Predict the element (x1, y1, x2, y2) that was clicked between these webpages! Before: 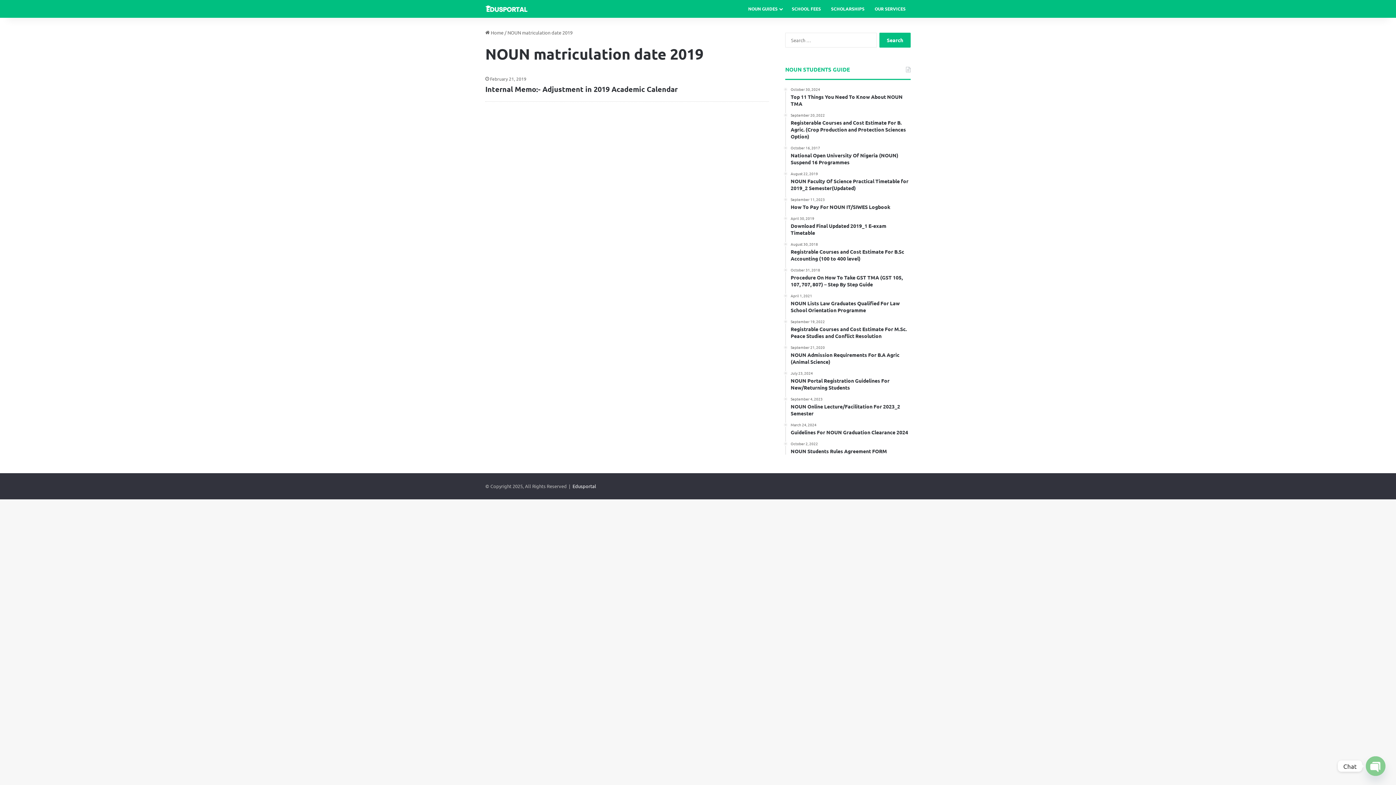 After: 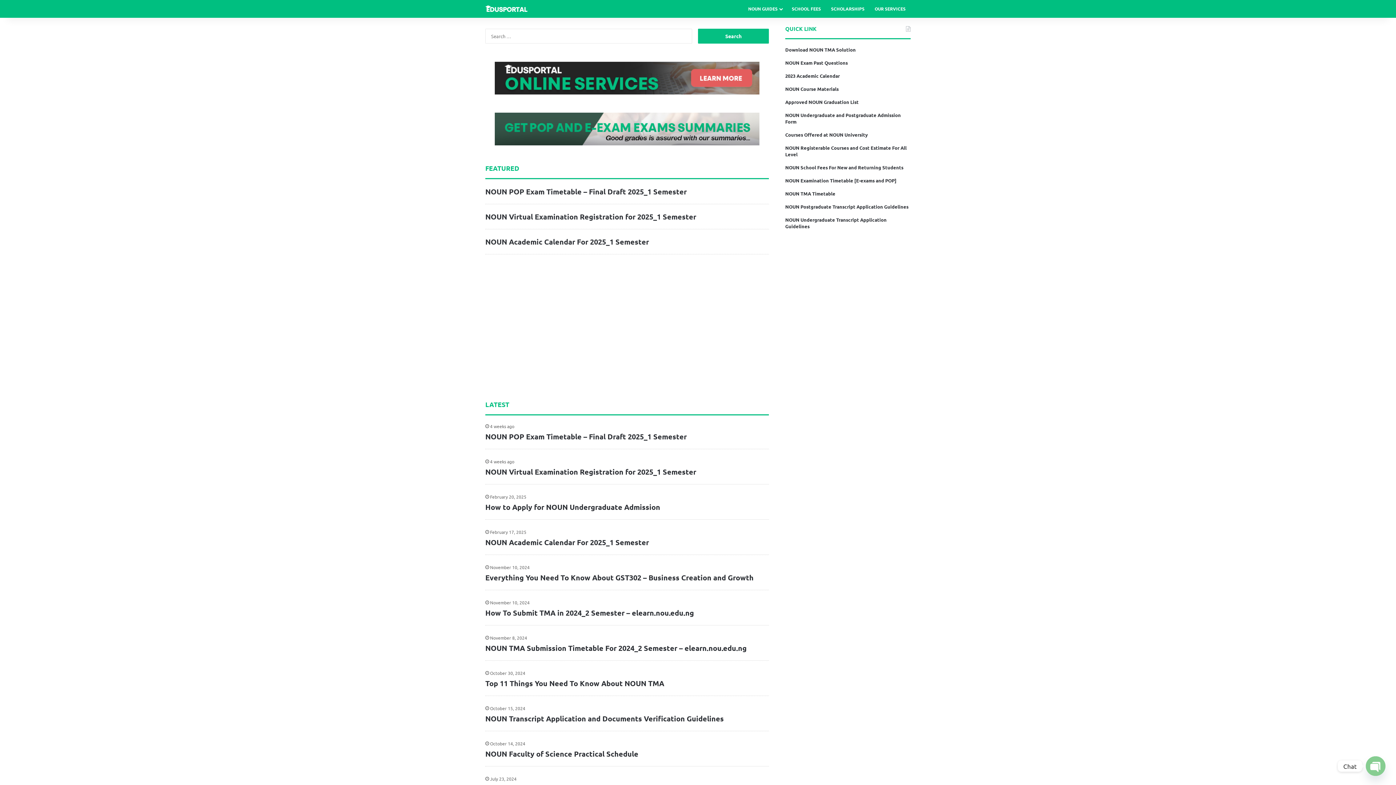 Action: bbox: (572, 483, 596, 489) label: Edusportal